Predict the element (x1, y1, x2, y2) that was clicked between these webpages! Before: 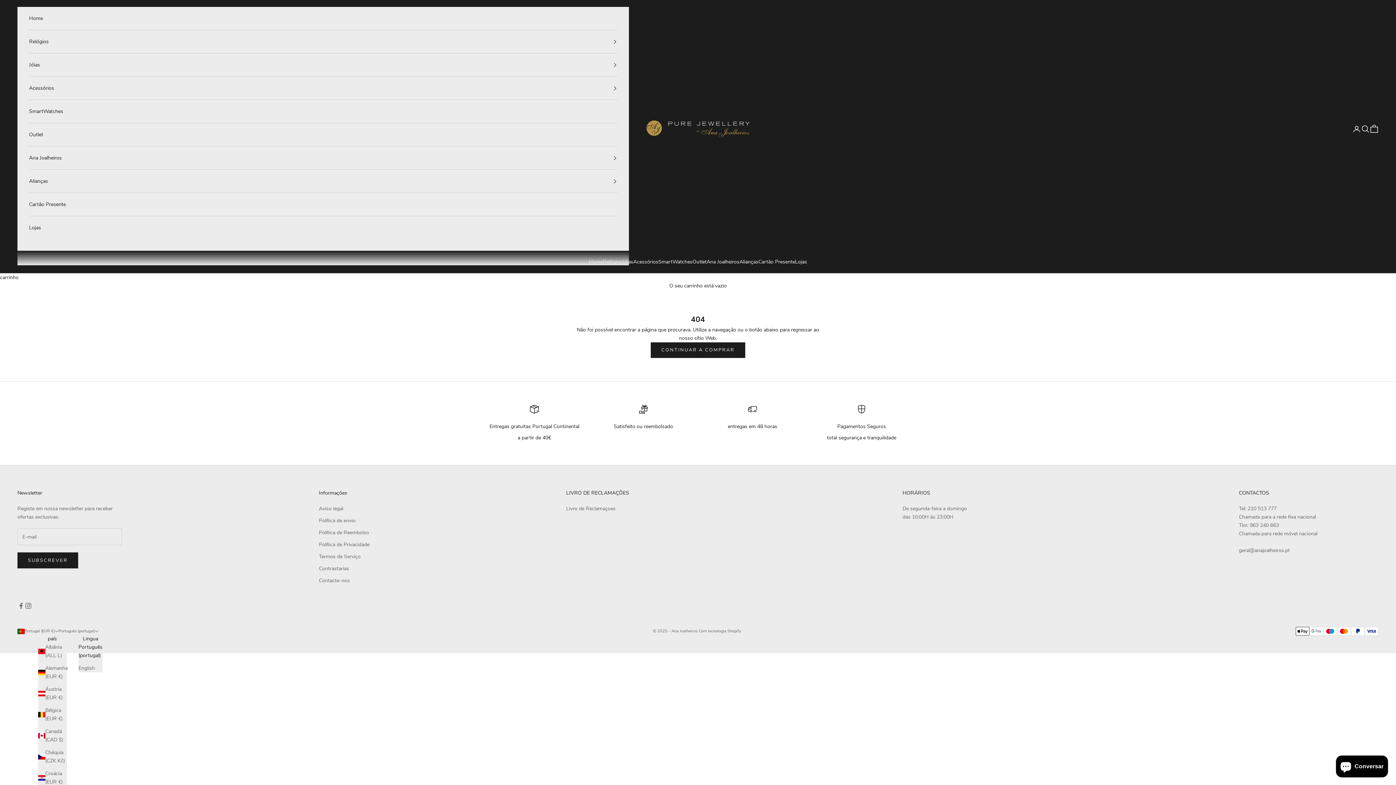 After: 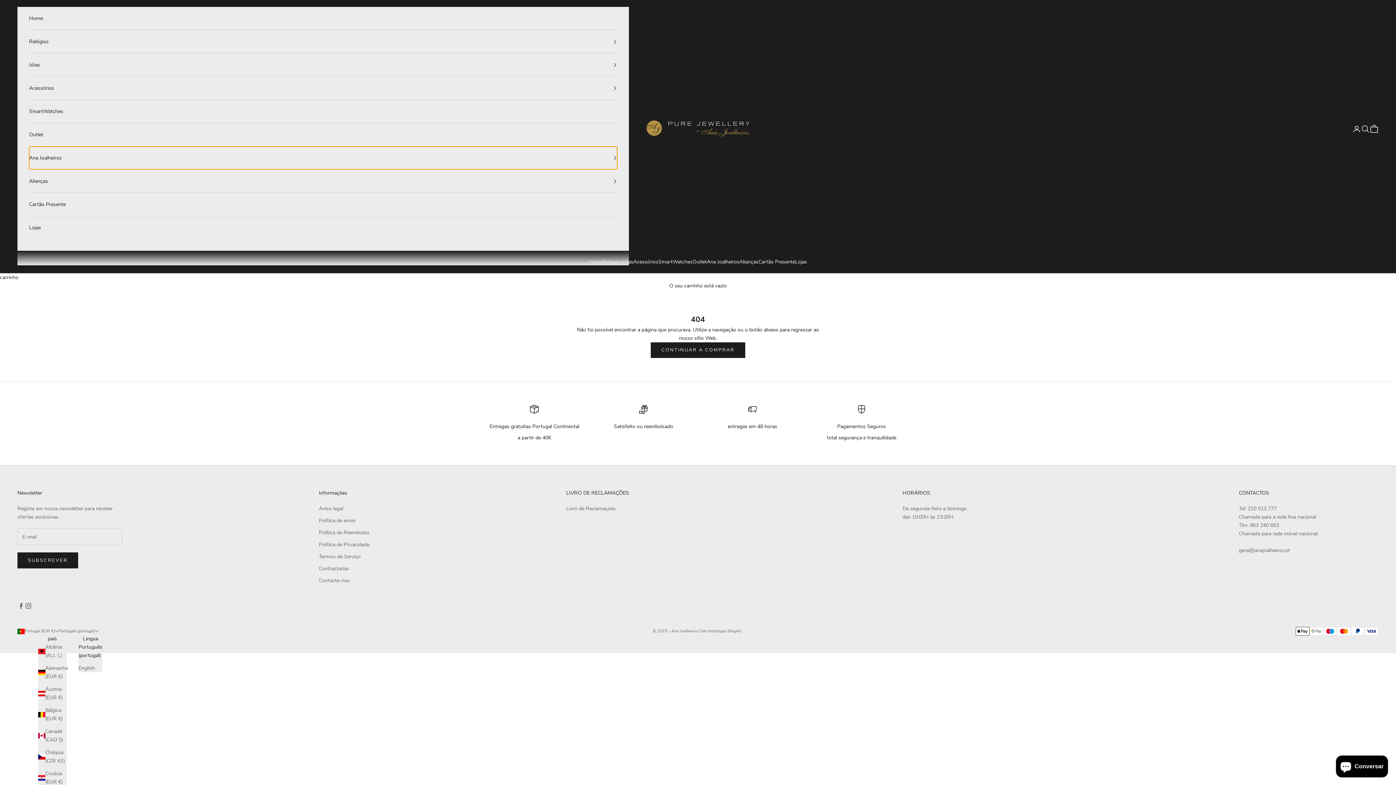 Action: bbox: (29, 146, 617, 169) label: Ana Joalheiros